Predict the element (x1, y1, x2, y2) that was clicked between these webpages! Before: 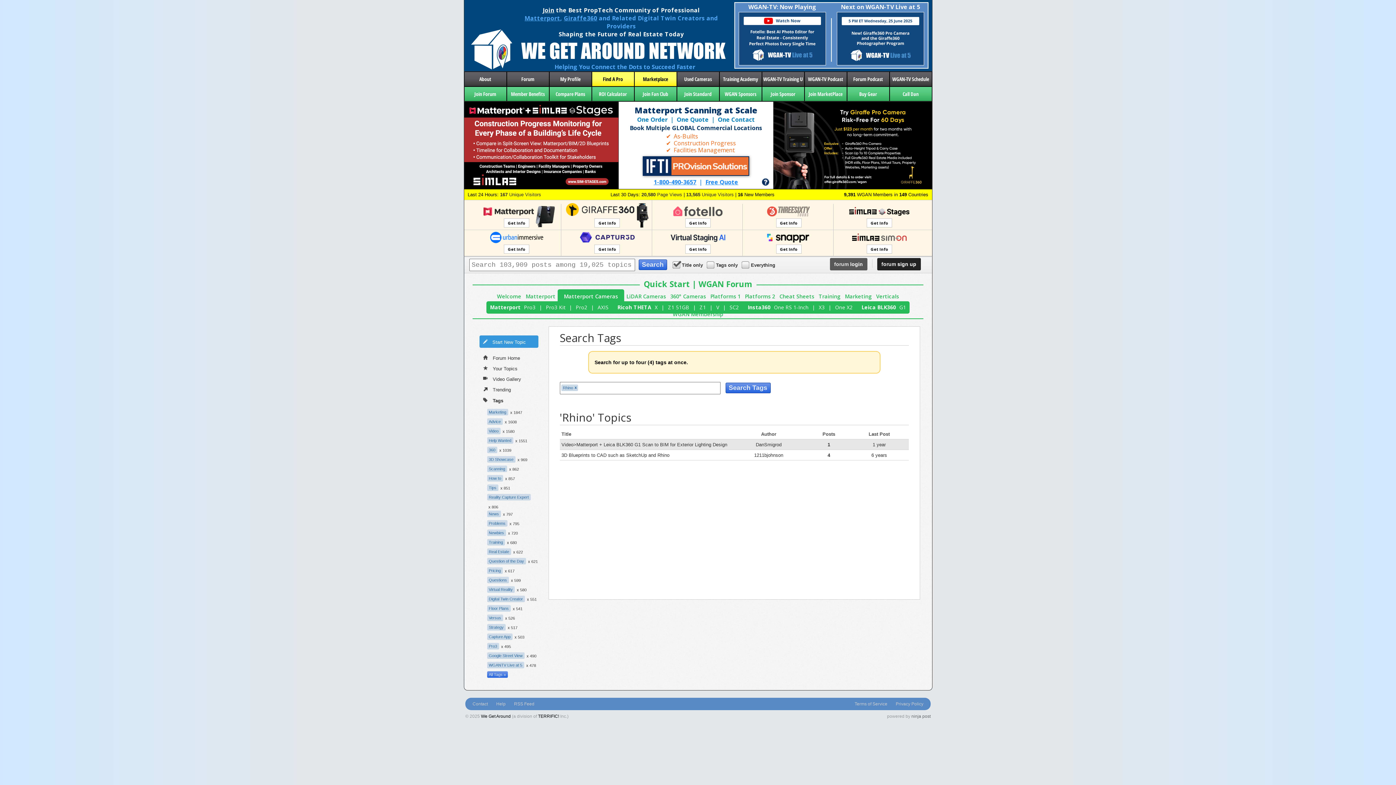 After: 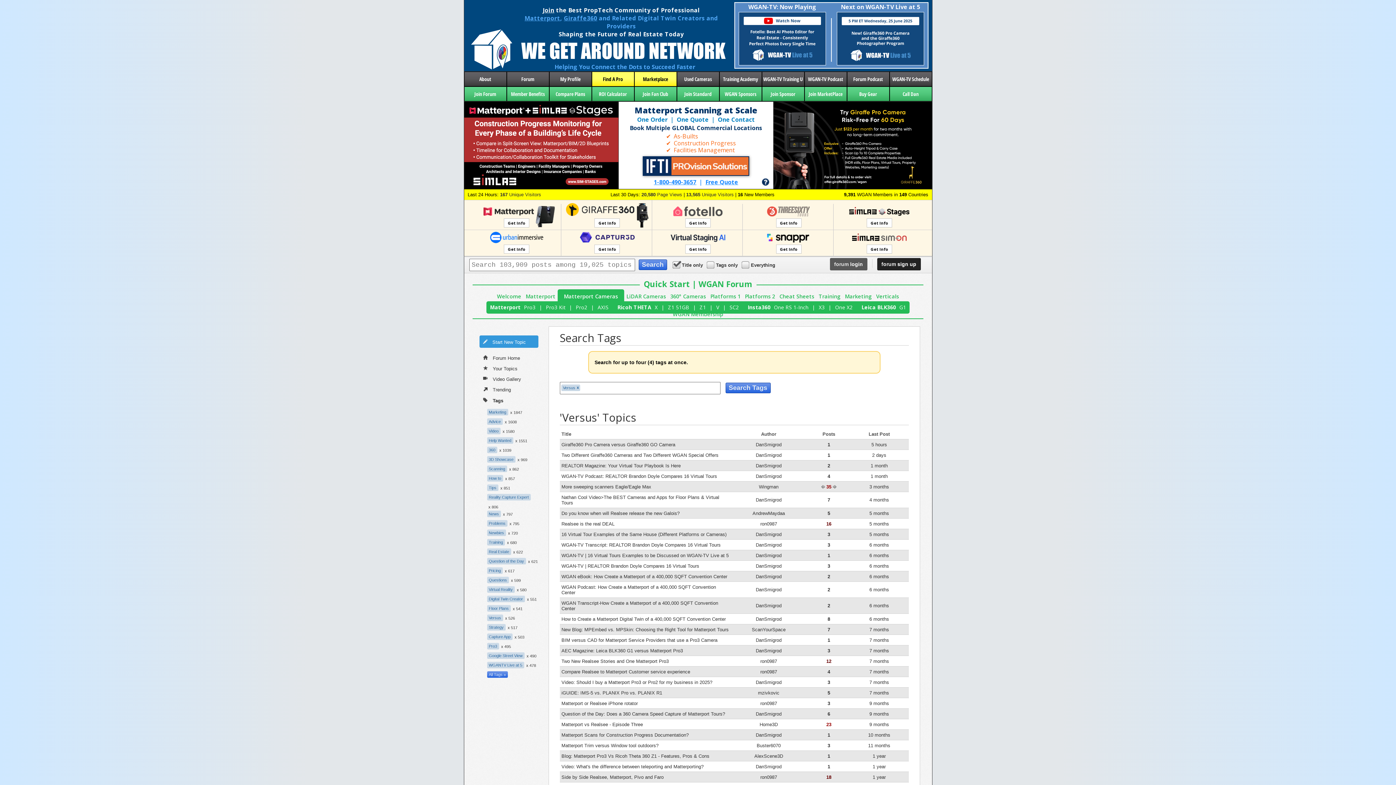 Action: bbox: (487, 614, 503, 621) label: Versus